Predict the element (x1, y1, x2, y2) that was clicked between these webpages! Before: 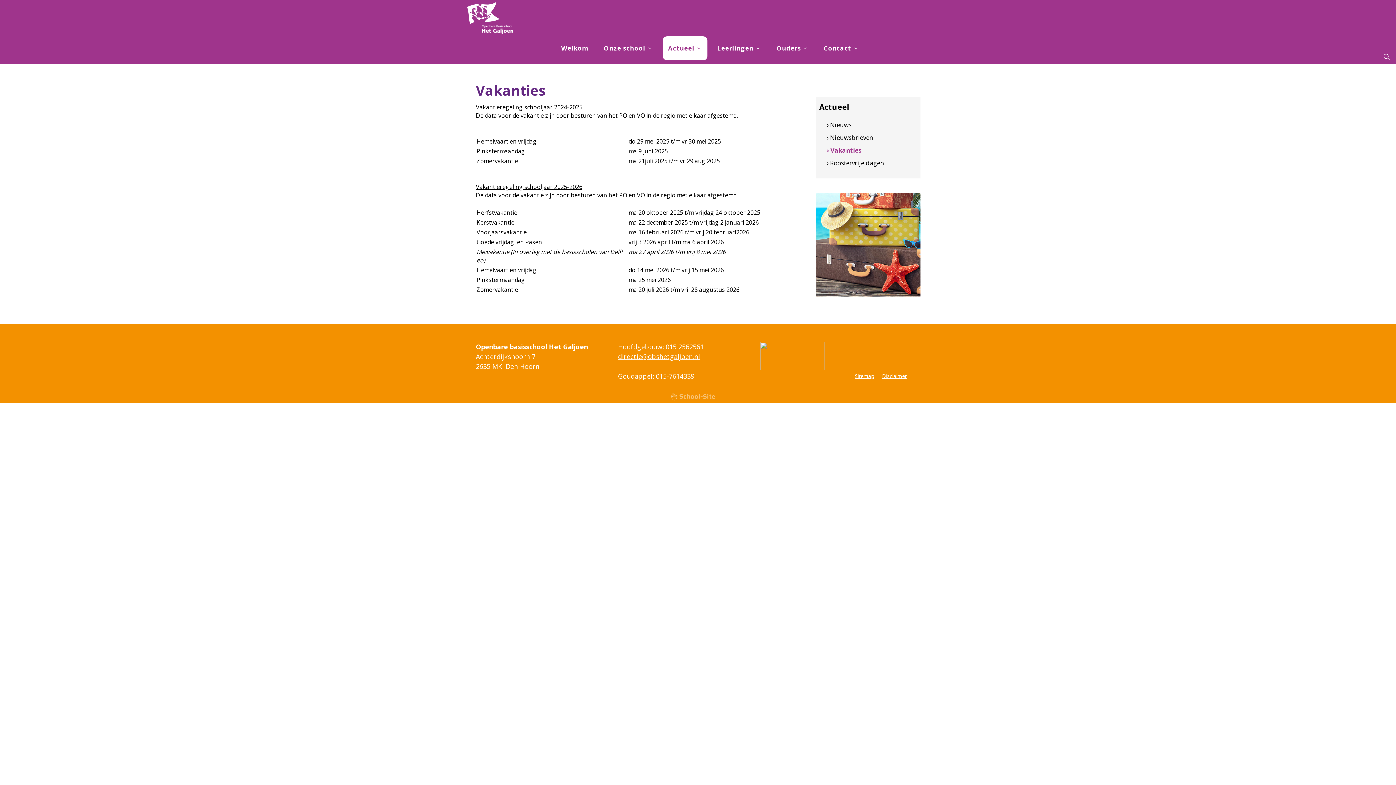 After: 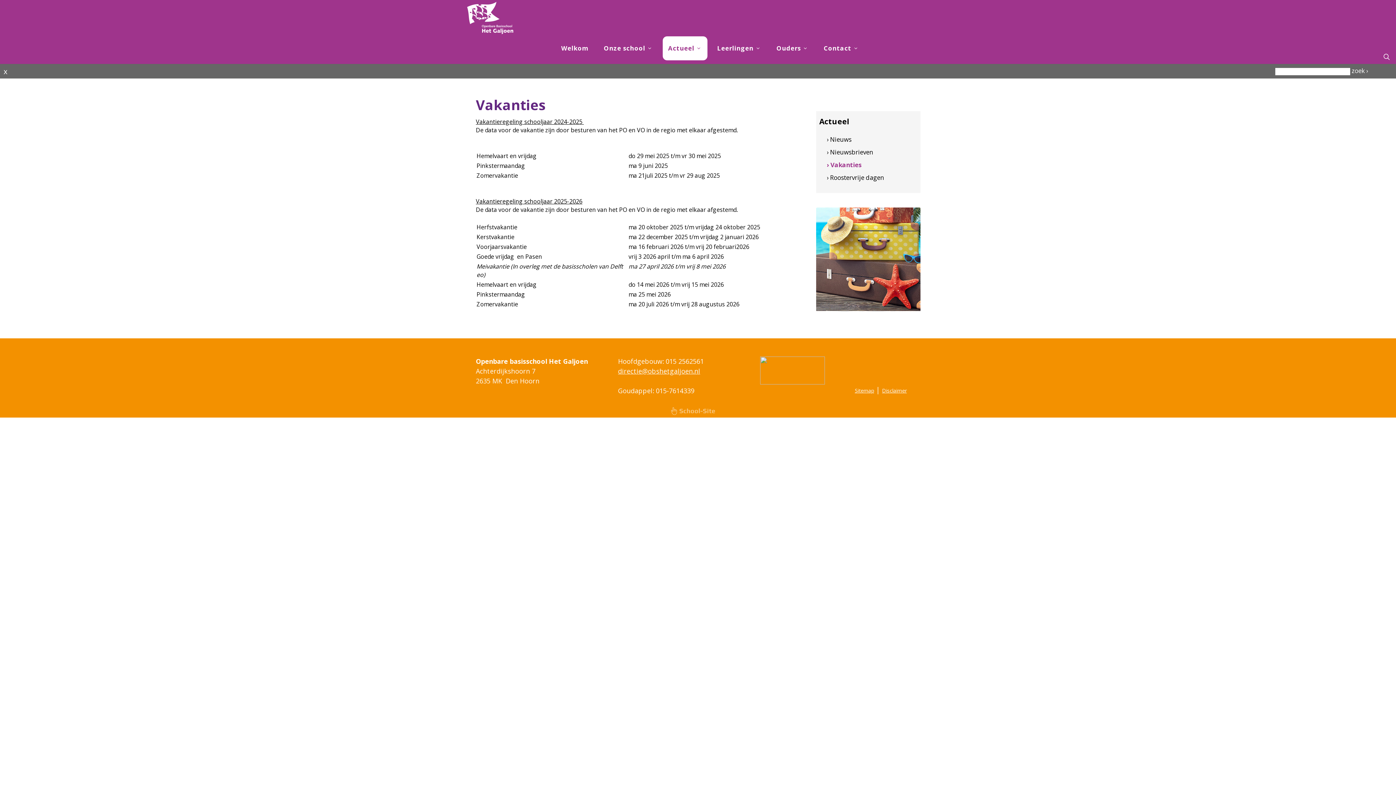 Action: bbox: (1382, 53, 1389, 60)